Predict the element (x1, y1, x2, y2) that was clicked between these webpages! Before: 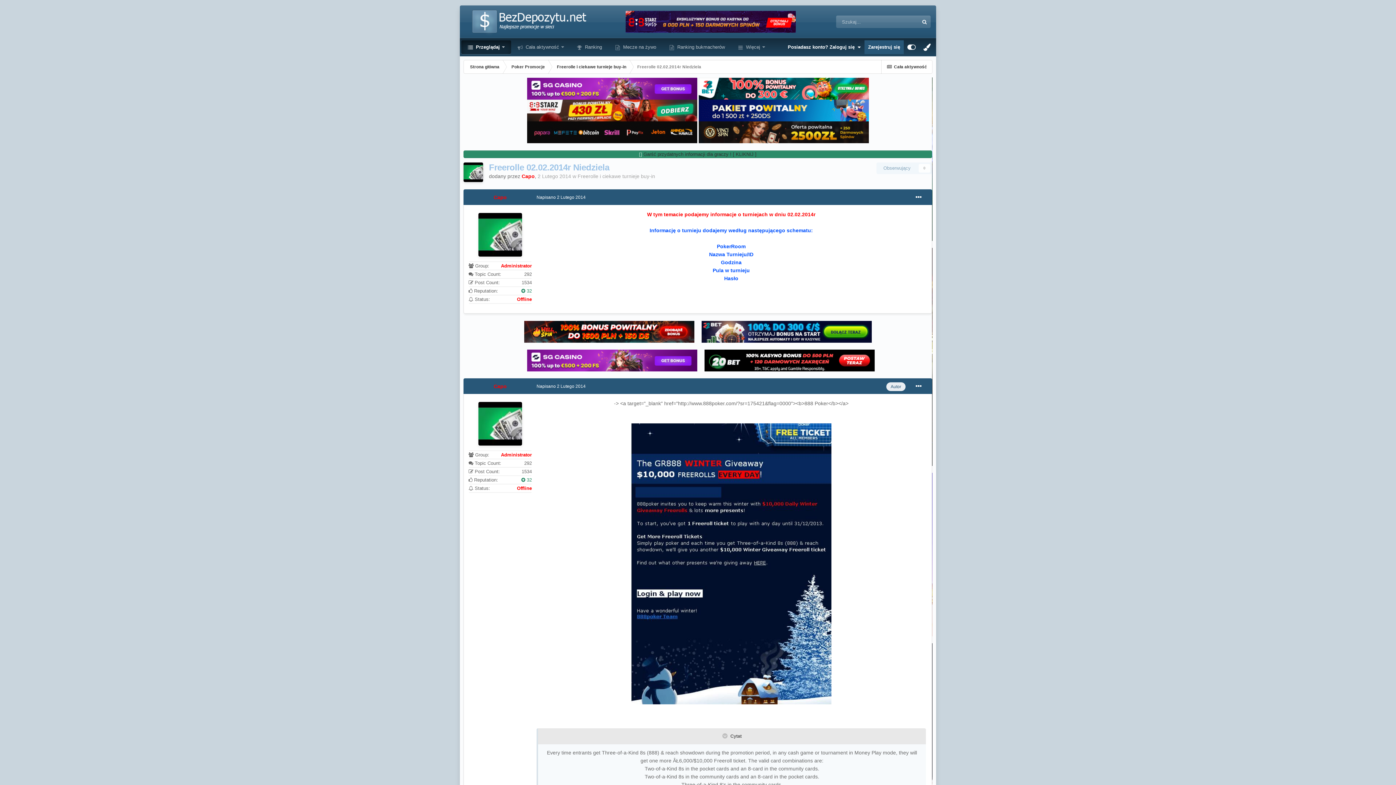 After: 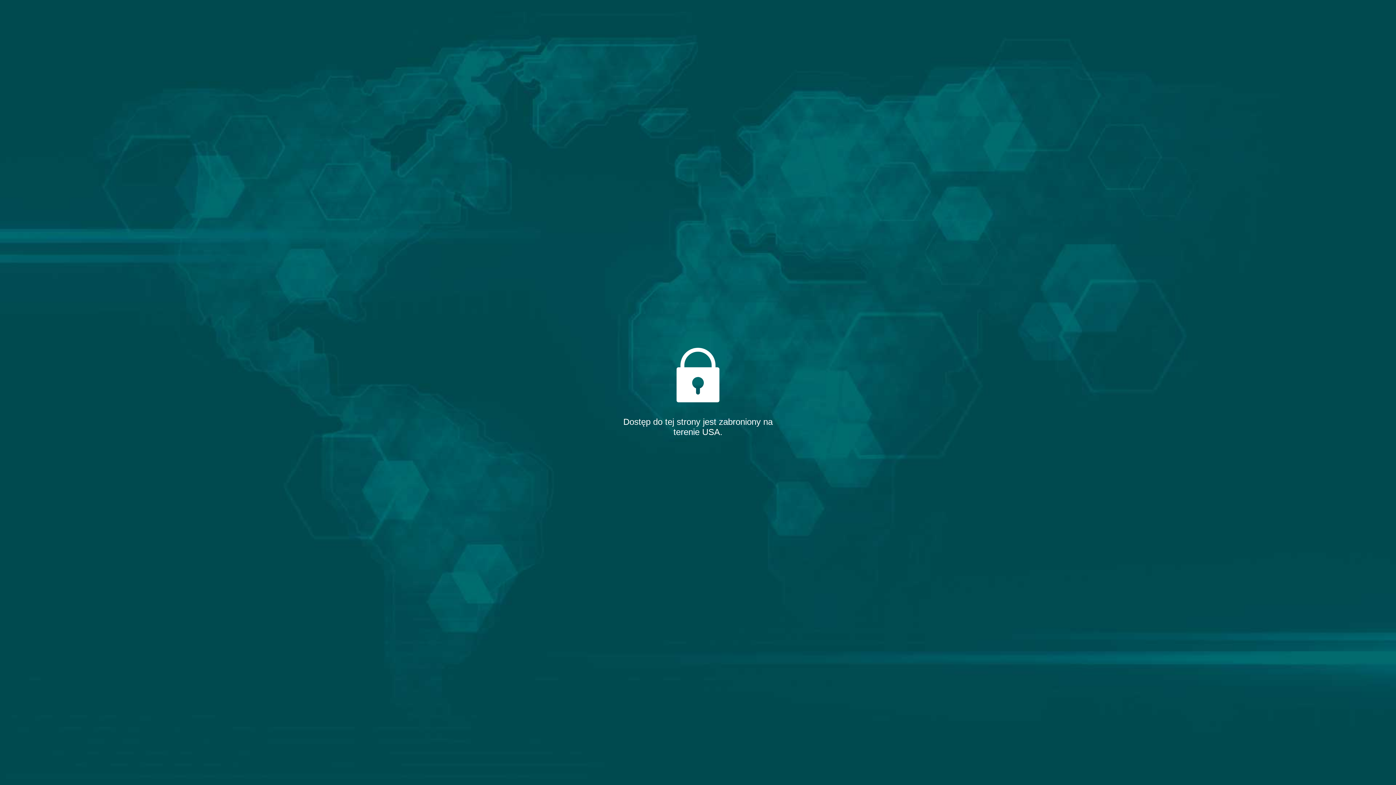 Action: bbox: (701, 328, 871, 334)